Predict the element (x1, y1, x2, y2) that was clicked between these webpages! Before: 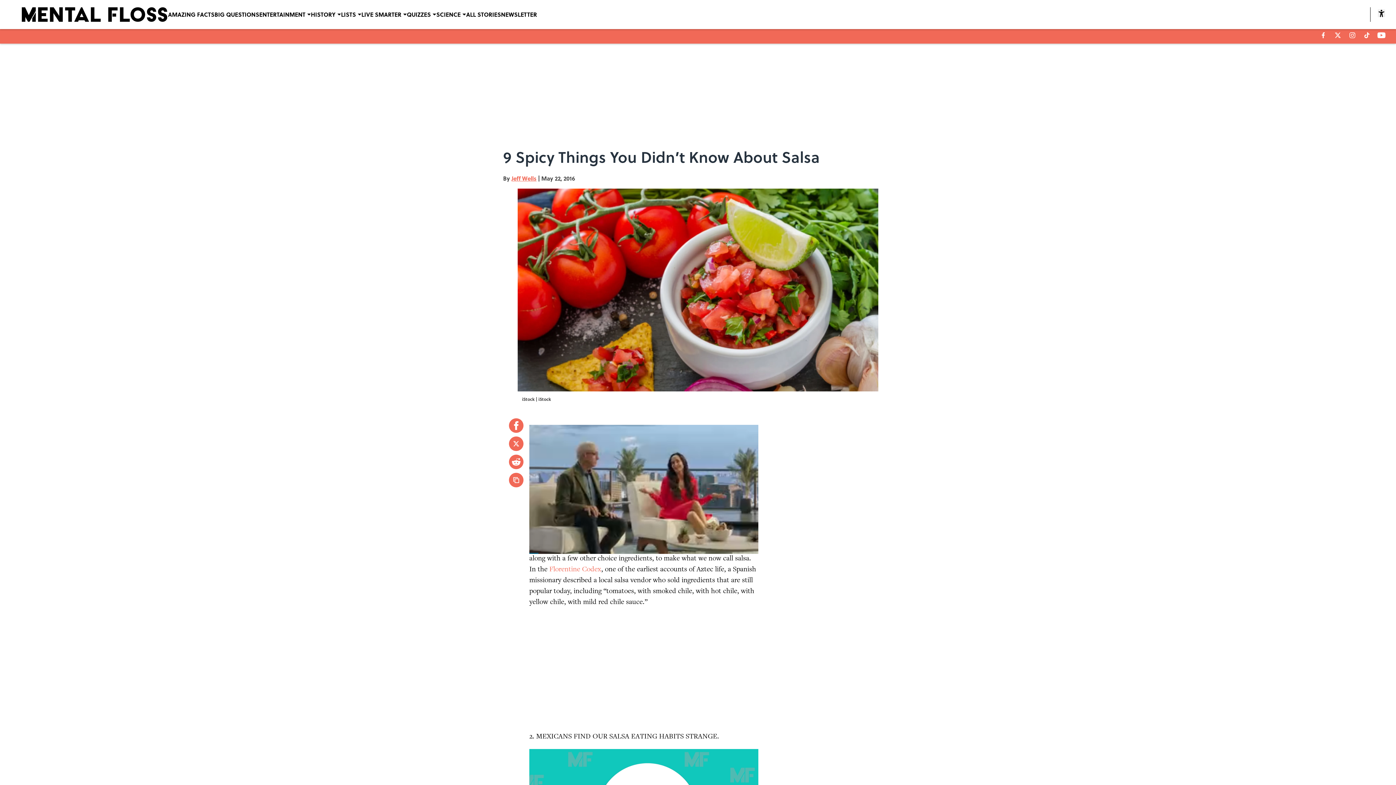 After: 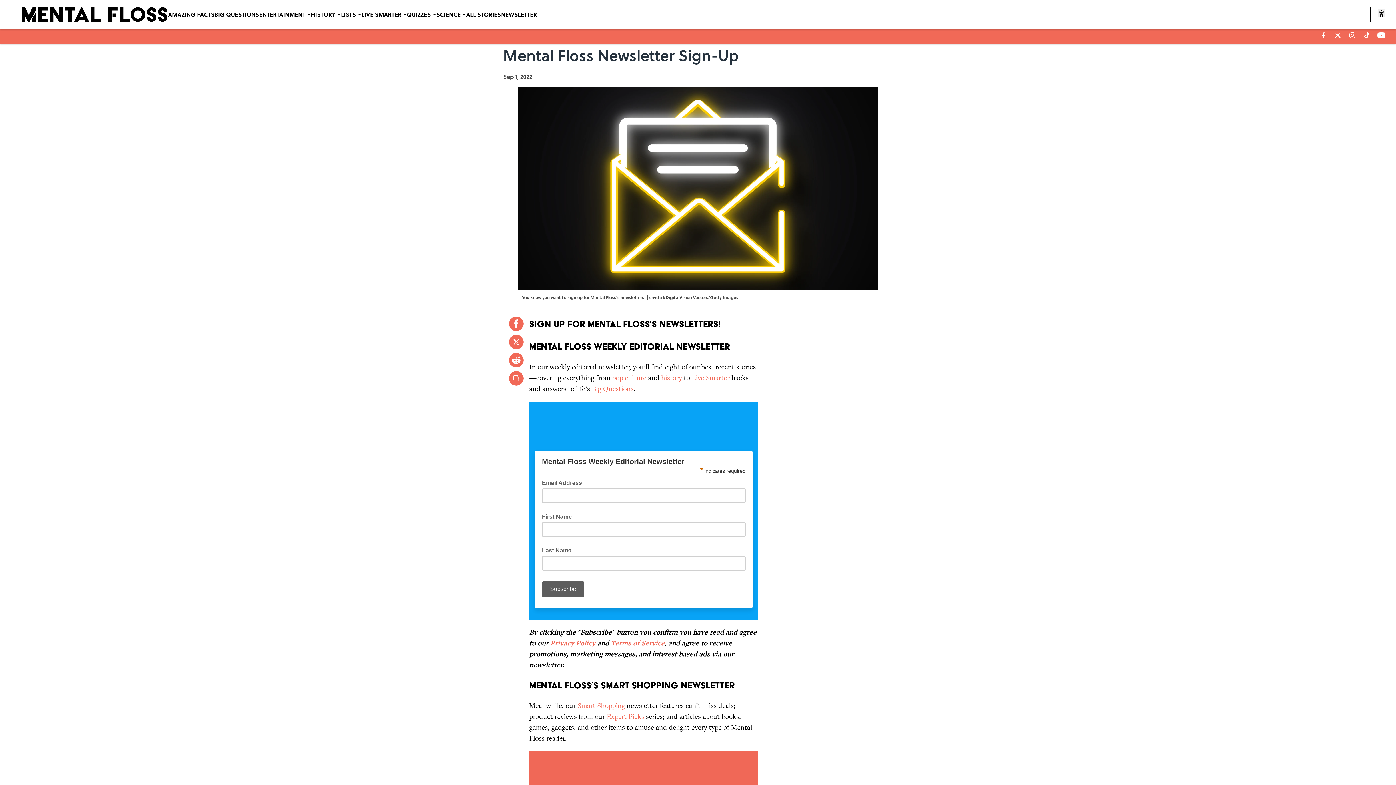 Action: bbox: (501, 0, 537, 29) label: NEWSLETTER